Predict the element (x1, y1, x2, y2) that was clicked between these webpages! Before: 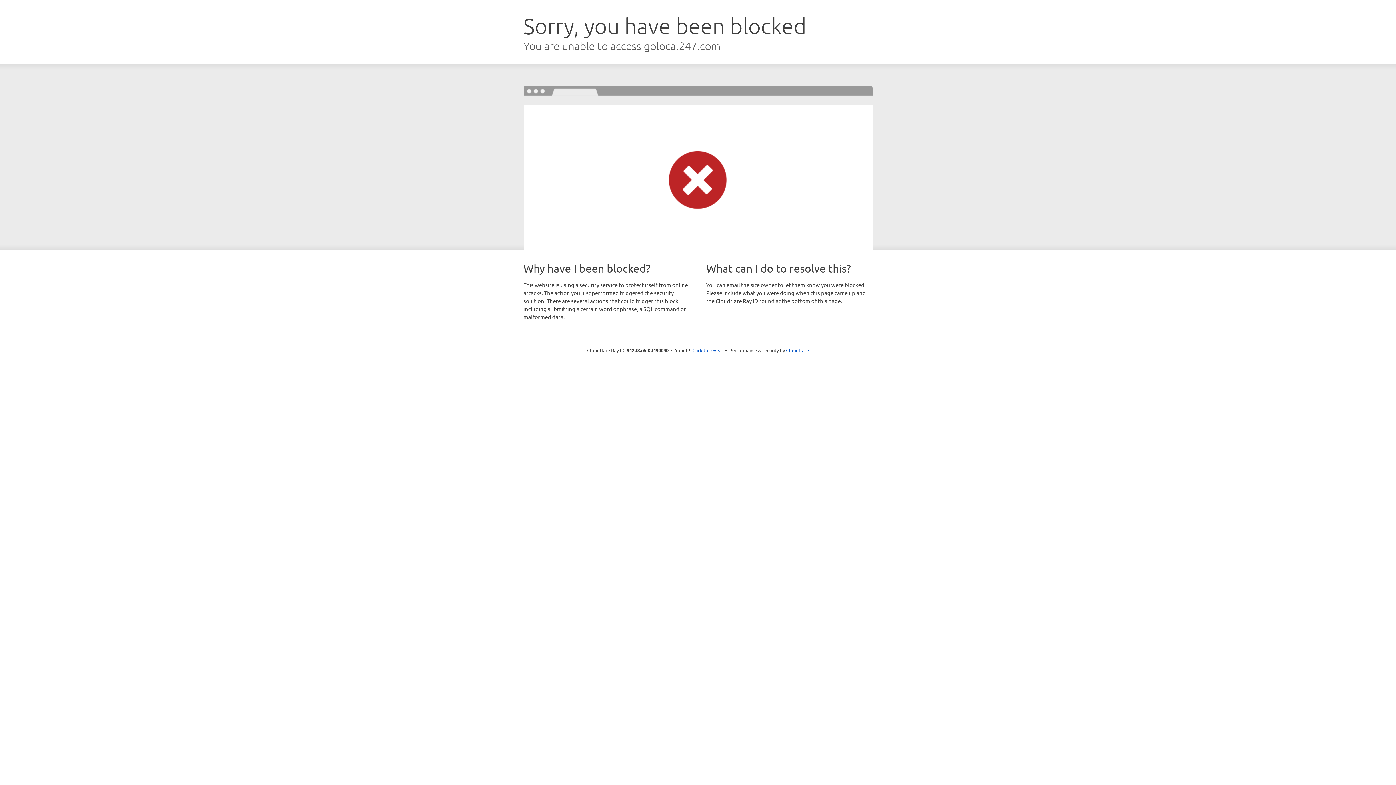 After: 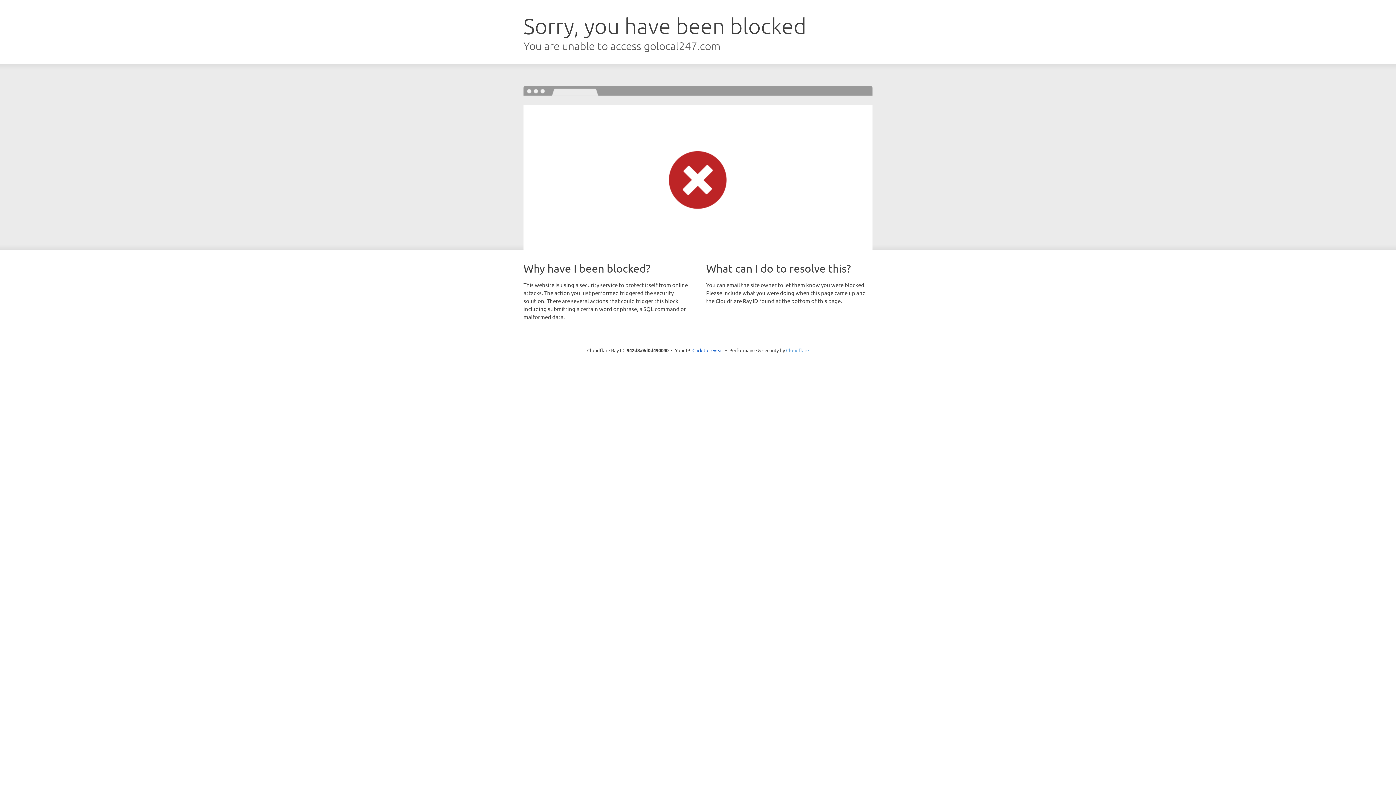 Action: label: Cloudflare bbox: (786, 347, 809, 353)